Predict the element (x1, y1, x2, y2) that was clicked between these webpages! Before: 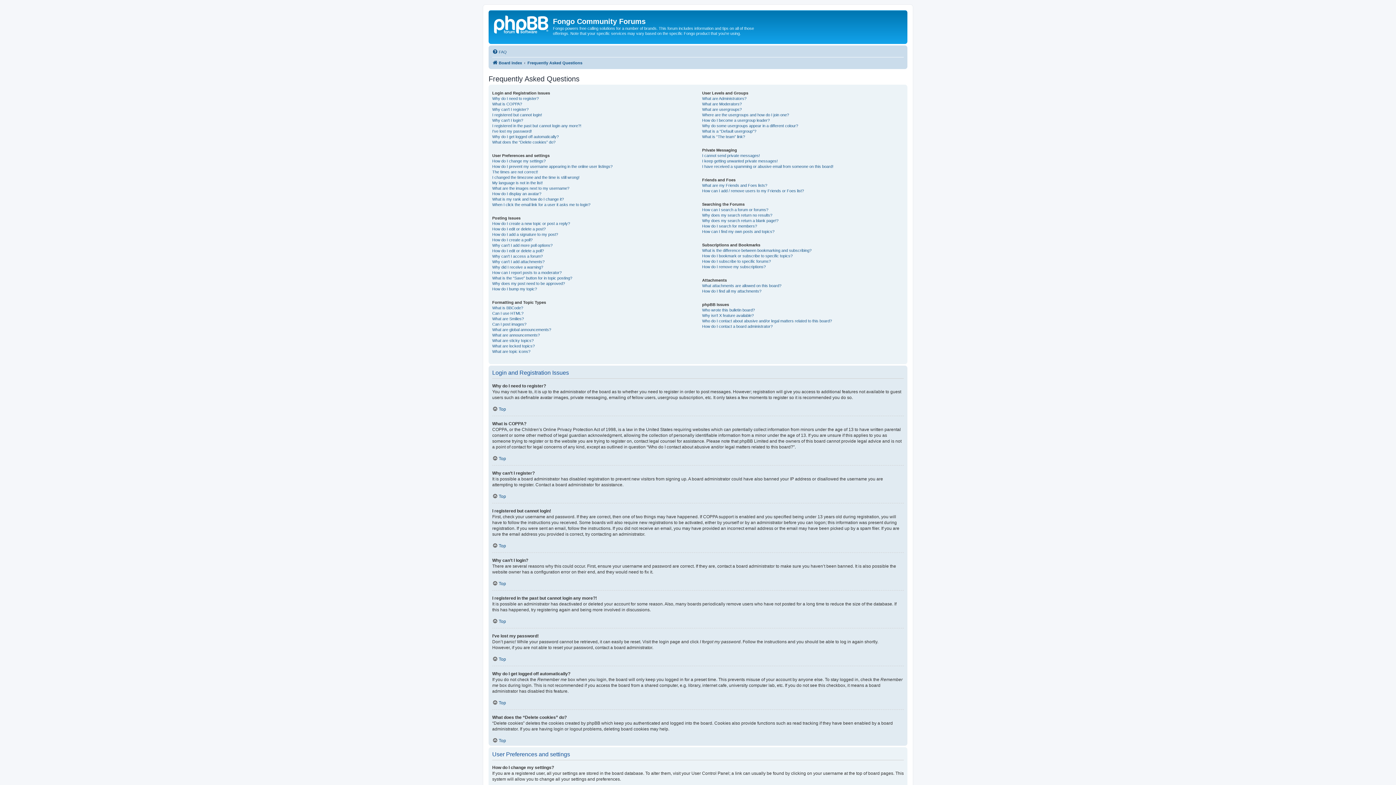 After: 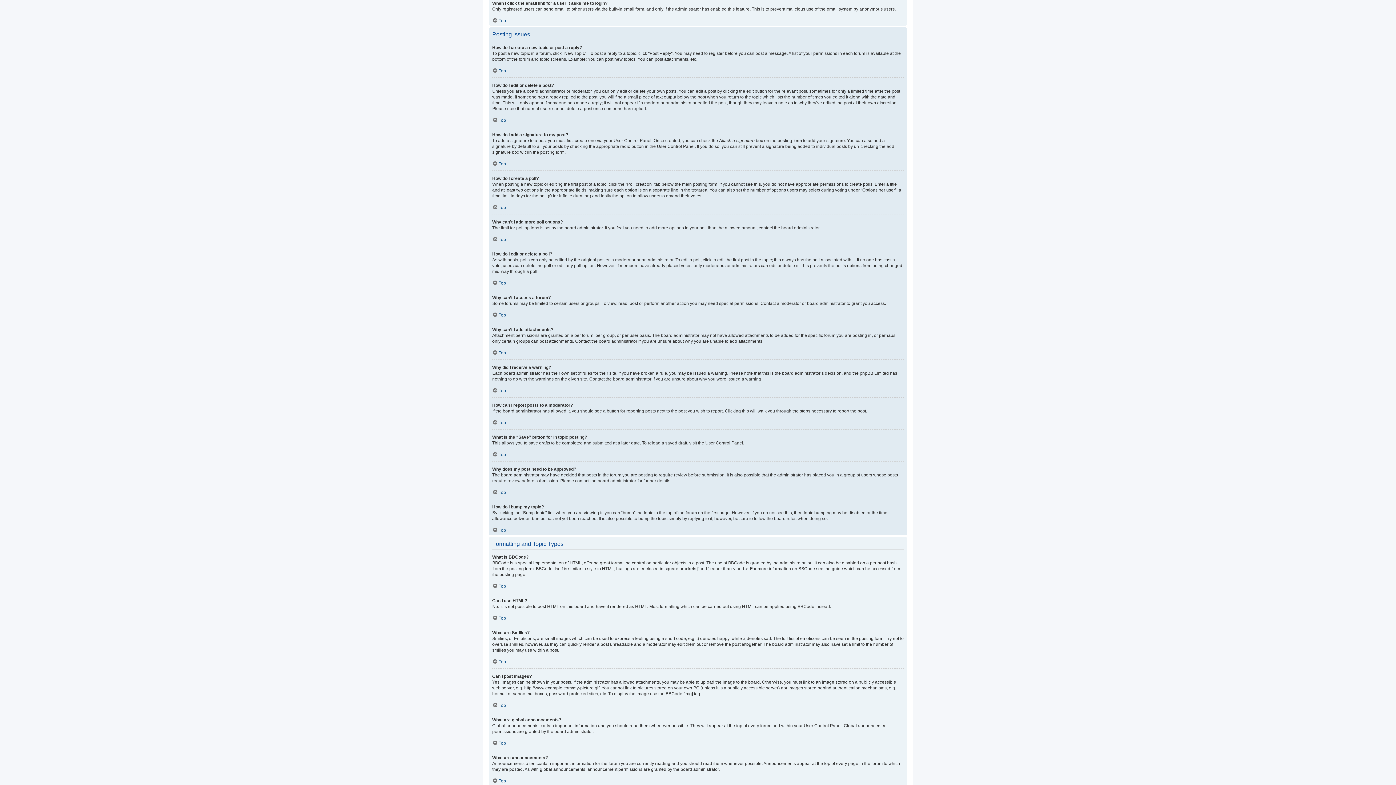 Action: bbox: (492, 202, 590, 207) label: When I click the email link for a user it asks me to login?